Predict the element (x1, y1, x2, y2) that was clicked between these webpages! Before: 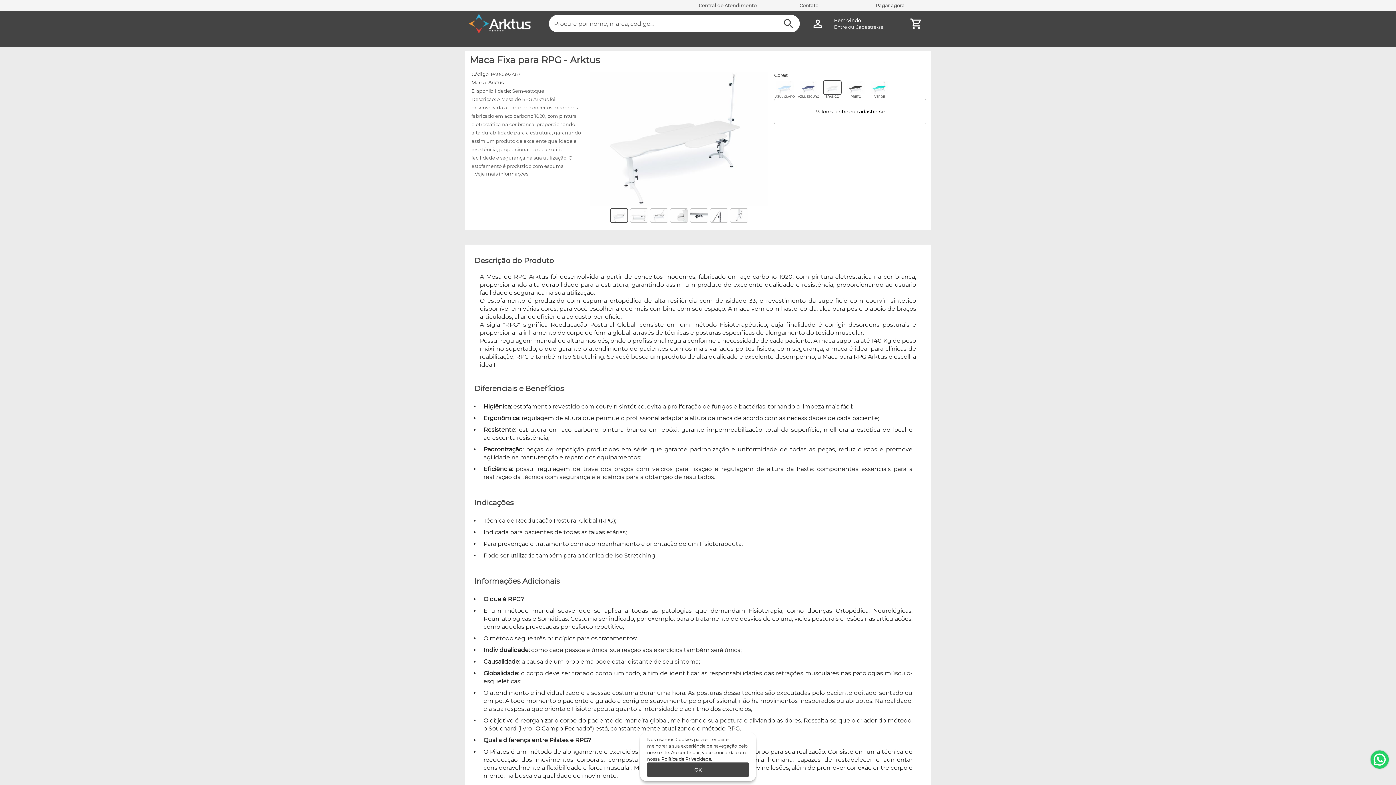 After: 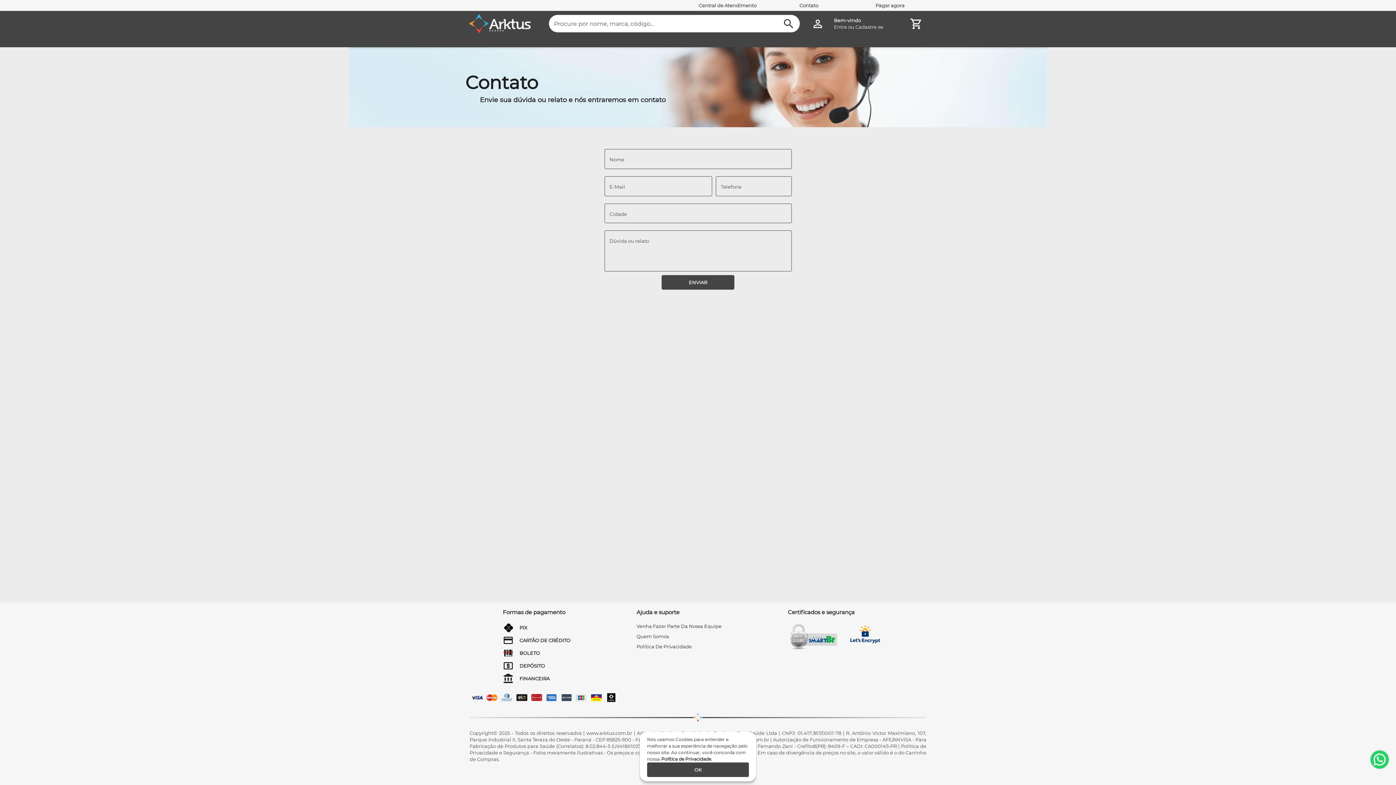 Action: label: Contato bbox: (797, 0, 820, 10)